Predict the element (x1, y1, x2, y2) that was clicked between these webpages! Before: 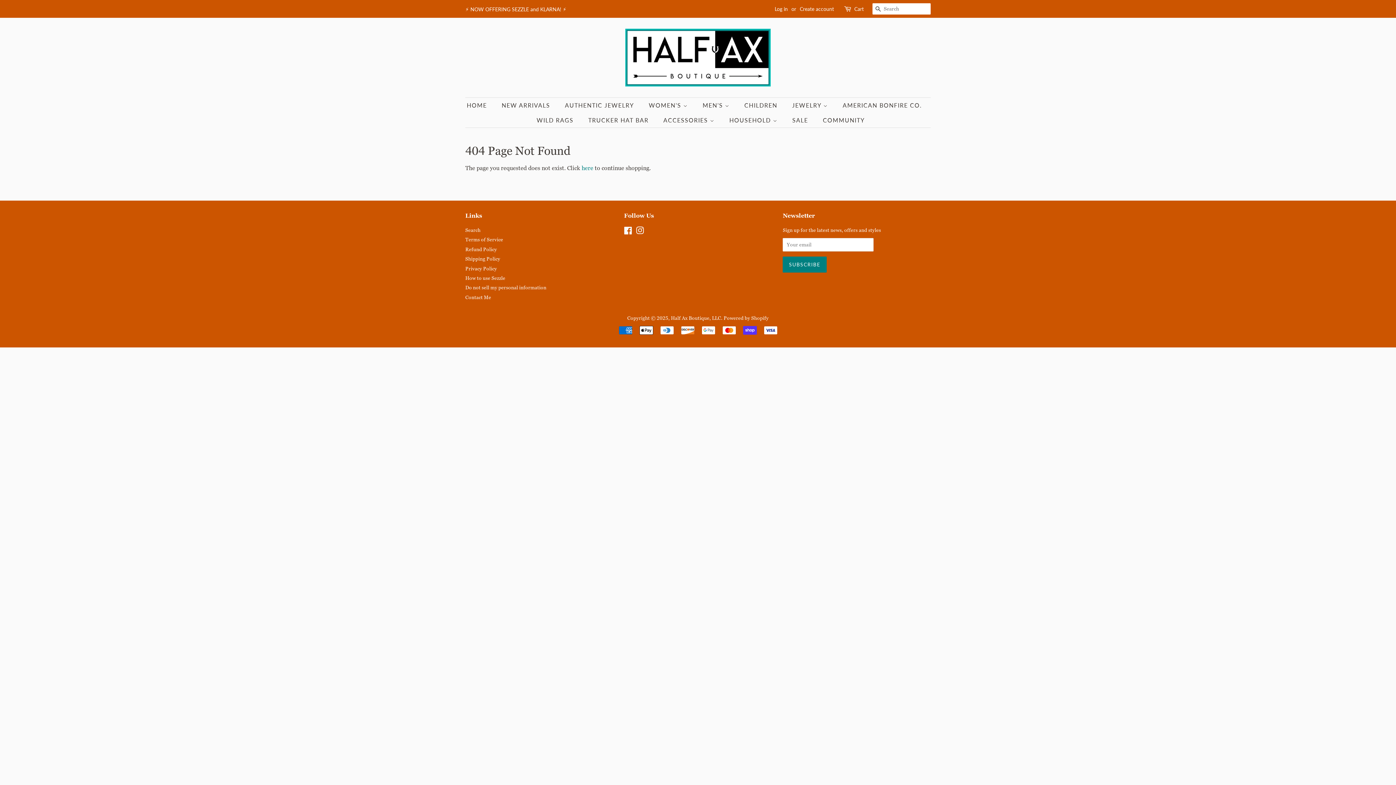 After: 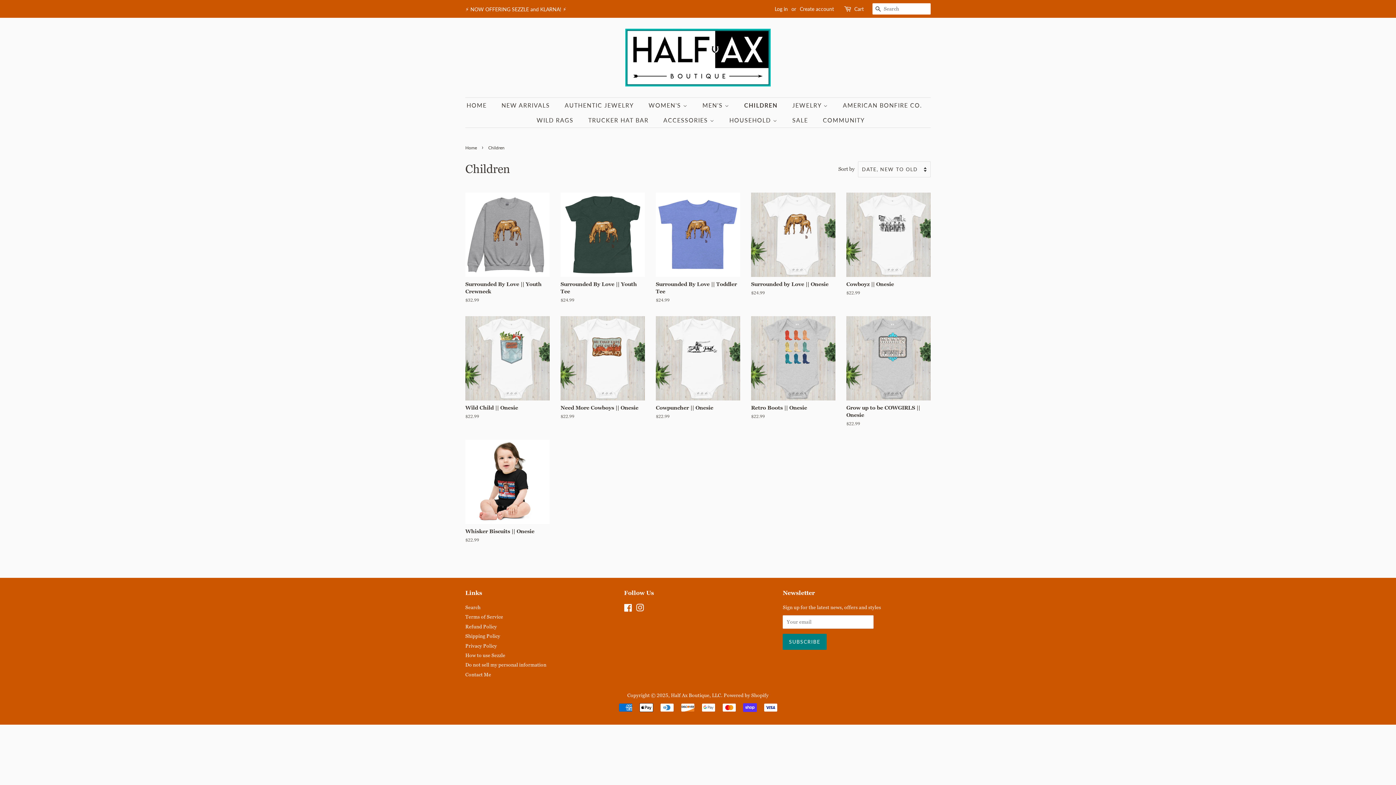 Action: bbox: (739, 97, 784, 112) label: CHILDREN